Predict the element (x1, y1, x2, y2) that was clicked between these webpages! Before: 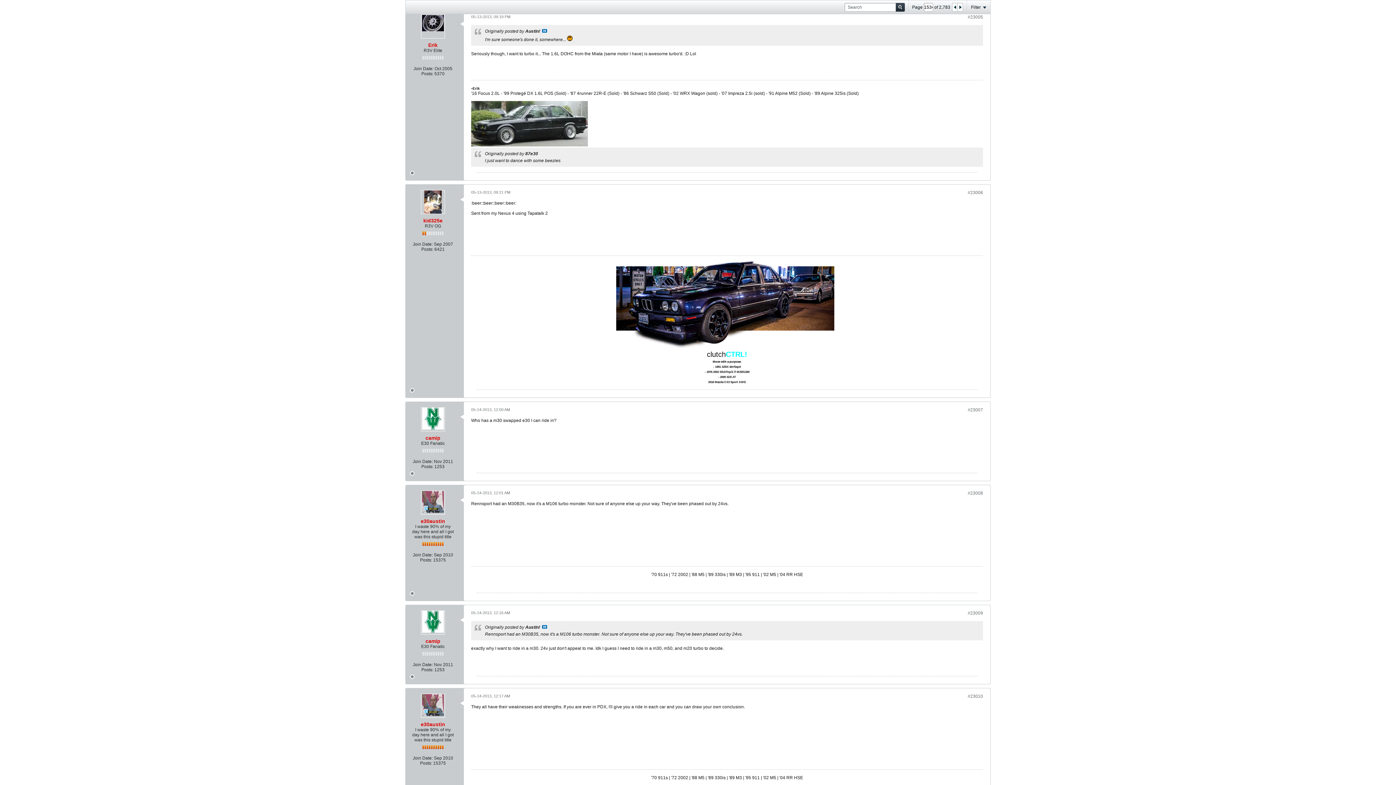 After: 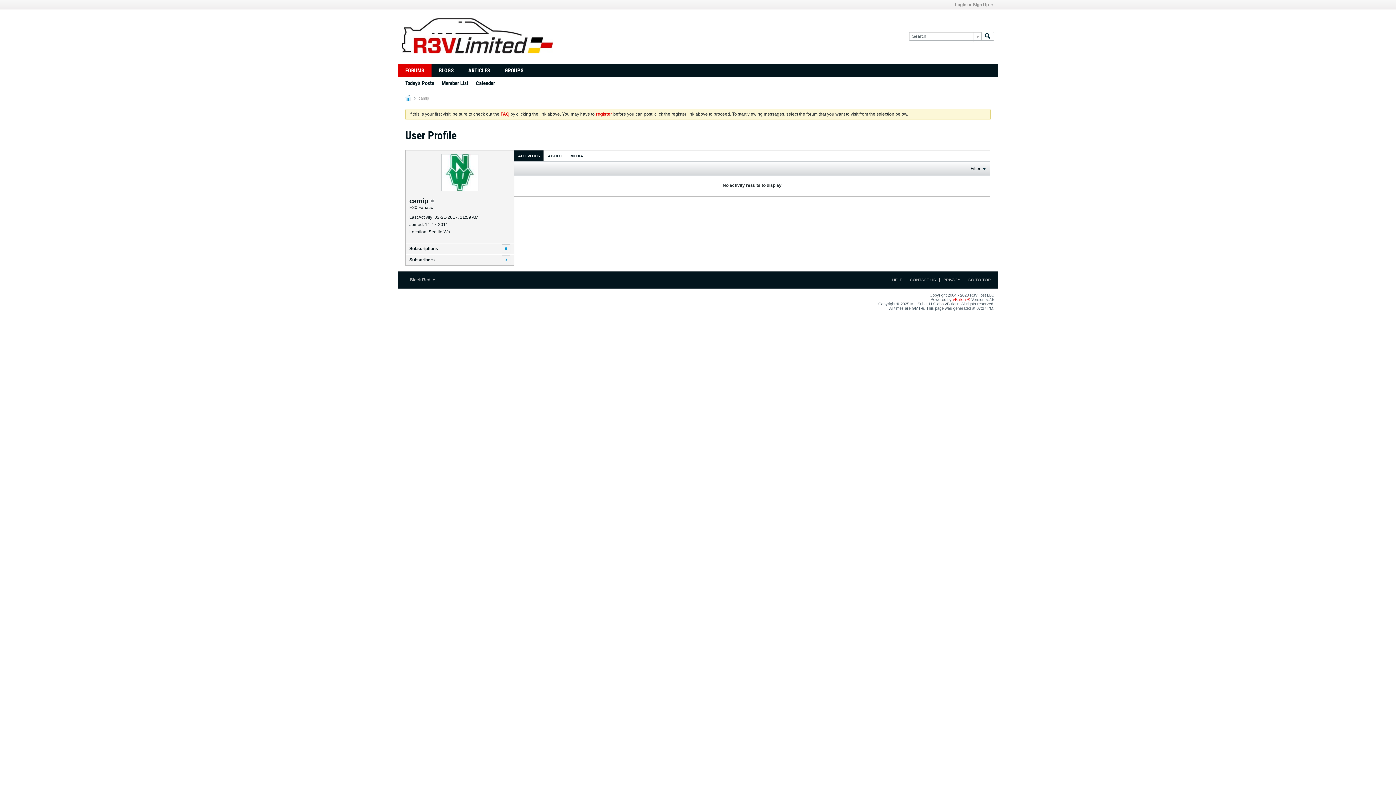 Action: label: camip bbox: (425, 435, 440, 441)